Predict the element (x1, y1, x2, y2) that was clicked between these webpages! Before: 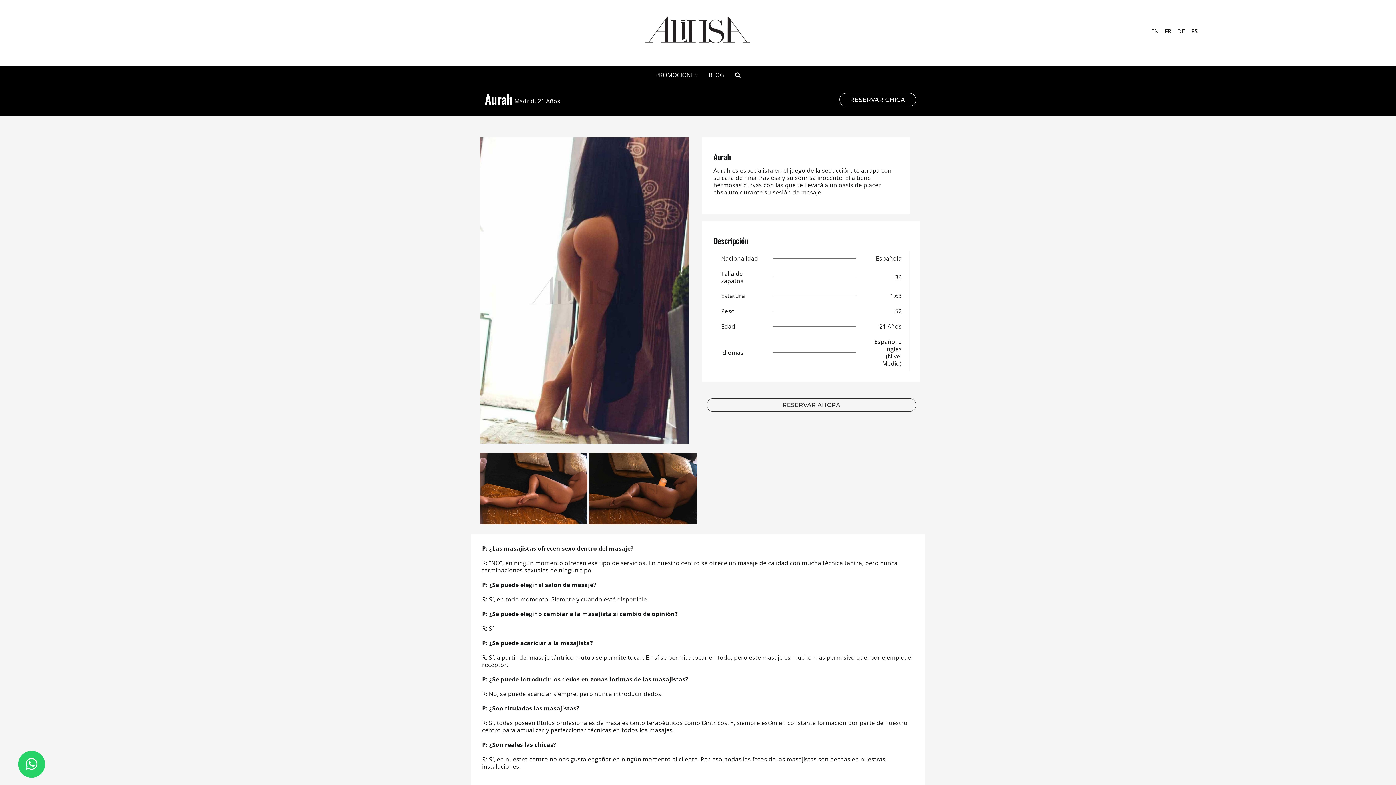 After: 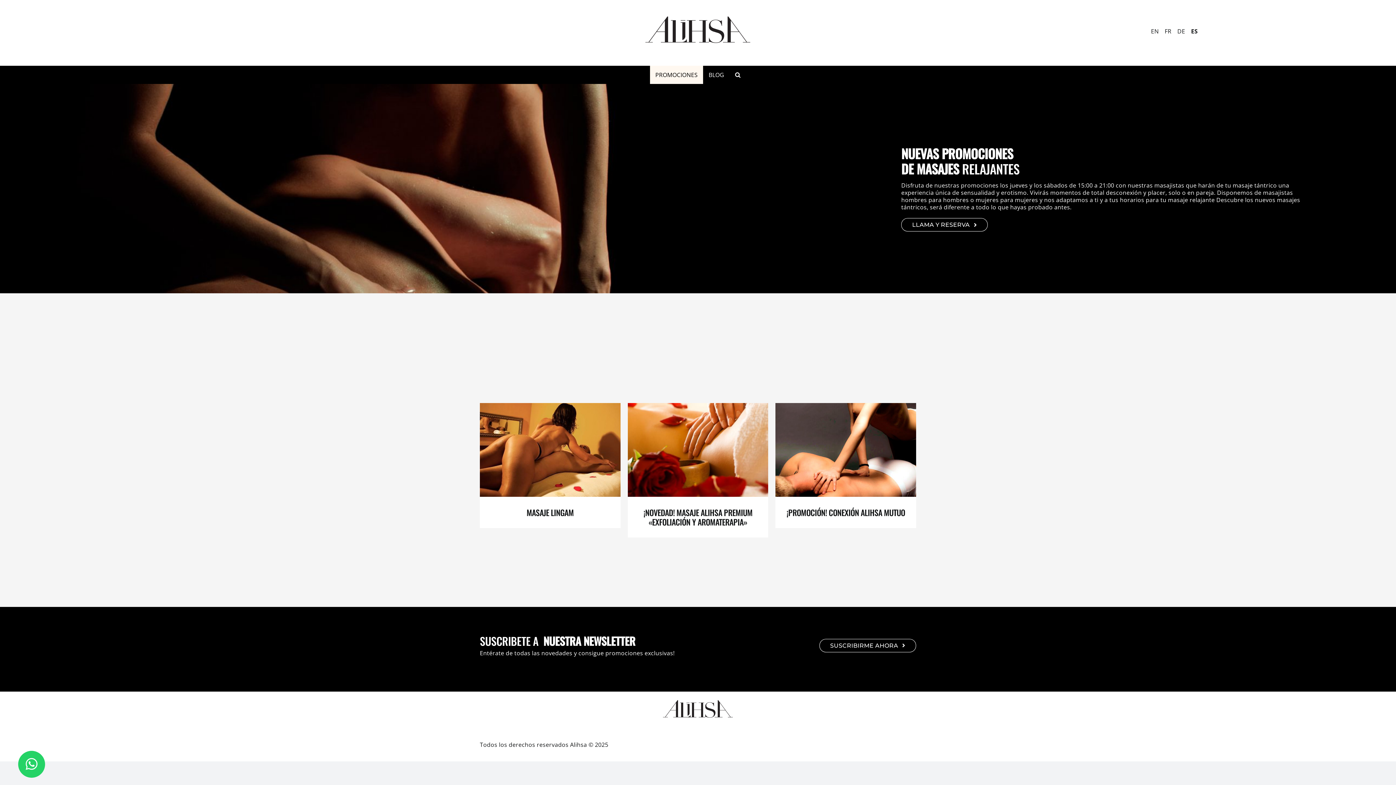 Action: bbox: (650, 65, 703, 84) label: PROMOCIONES